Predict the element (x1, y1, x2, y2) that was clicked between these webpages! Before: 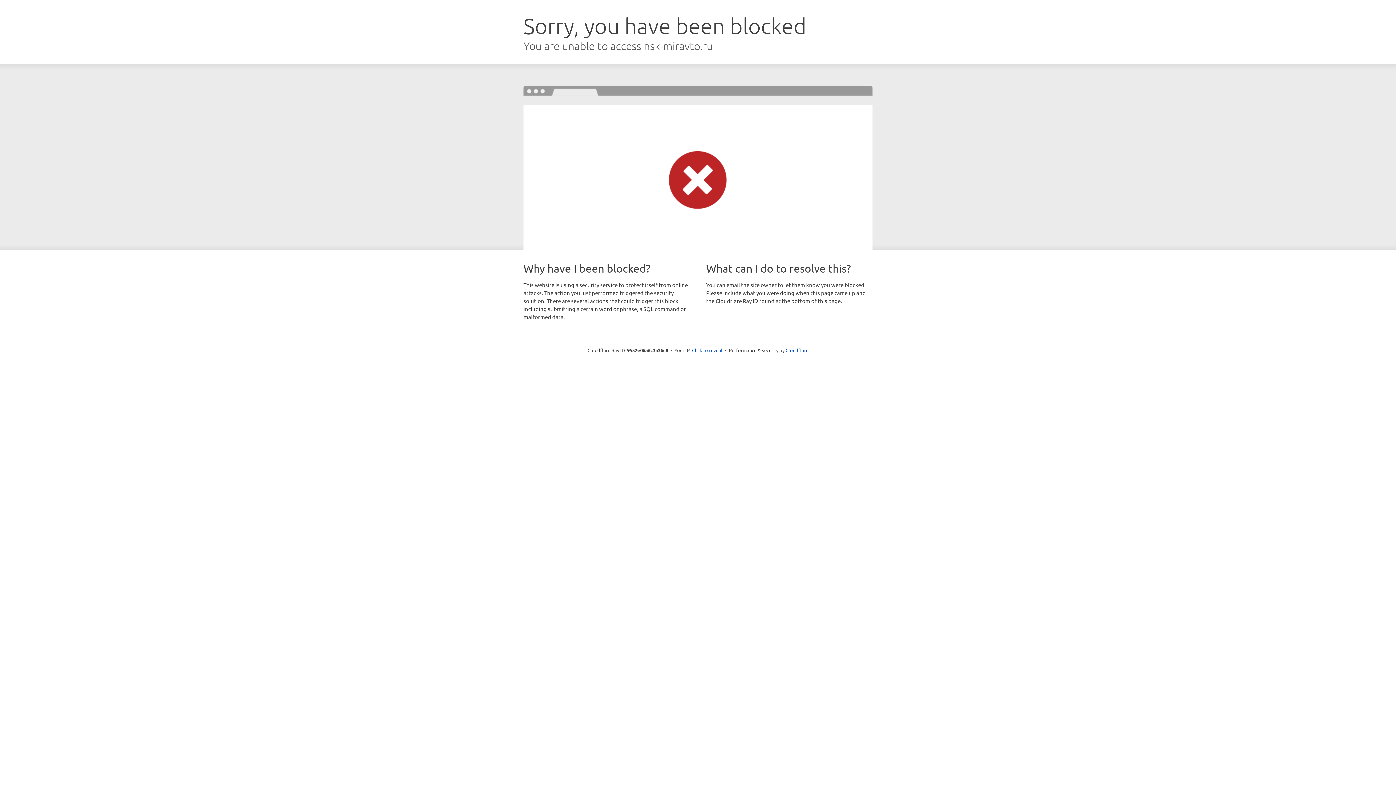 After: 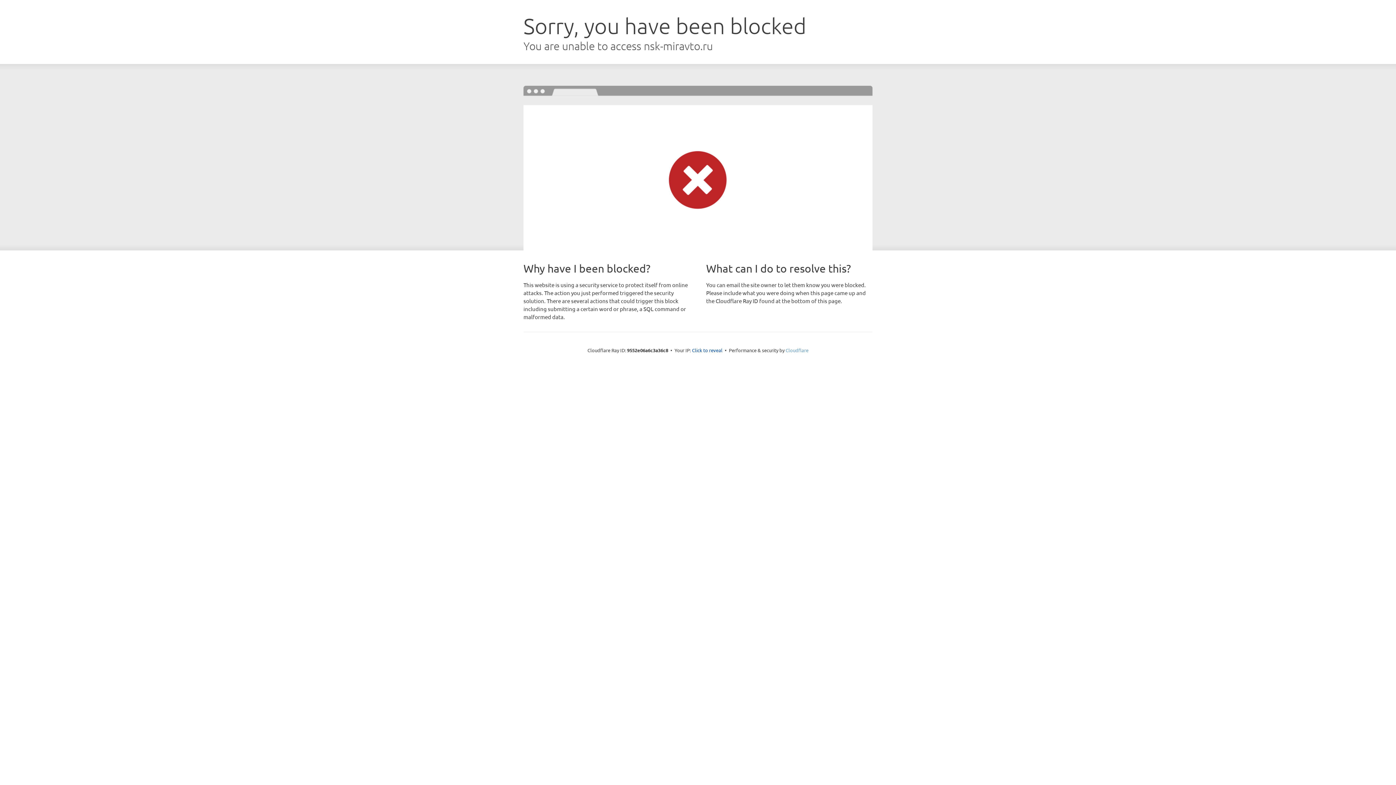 Action: label: Cloudflare bbox: (785, 347, 808, 353)